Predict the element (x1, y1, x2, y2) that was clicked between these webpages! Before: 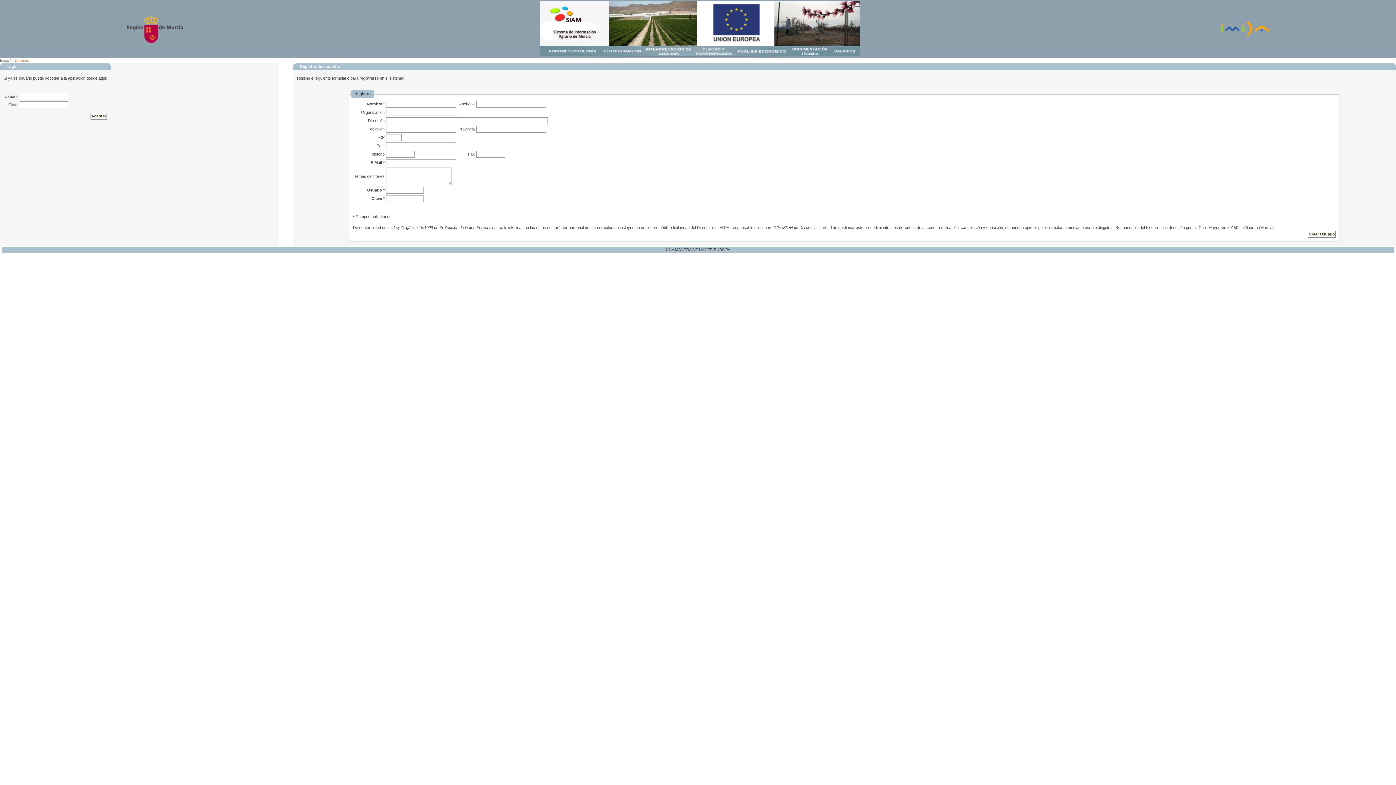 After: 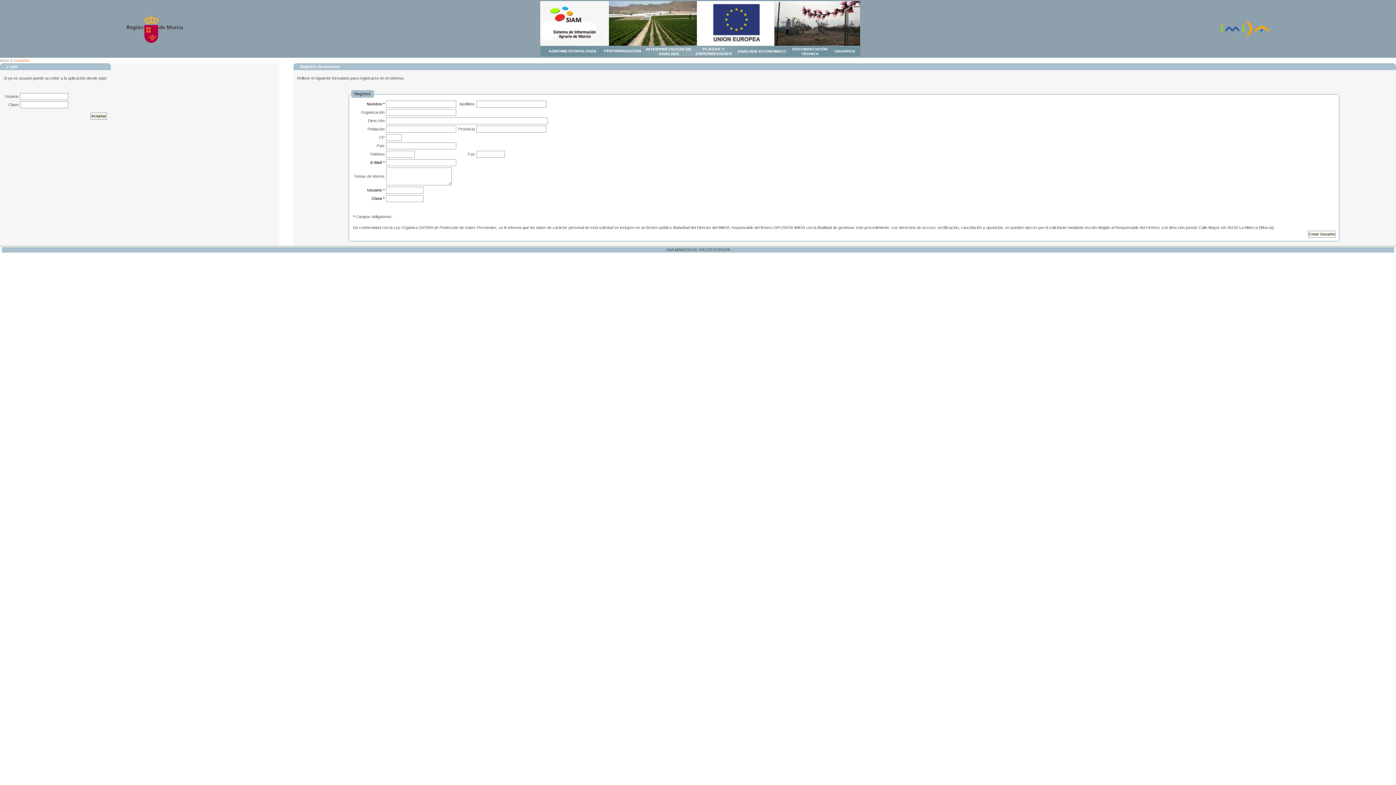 Action: bbox: (13, 58, 29, 62) label: Usuarios